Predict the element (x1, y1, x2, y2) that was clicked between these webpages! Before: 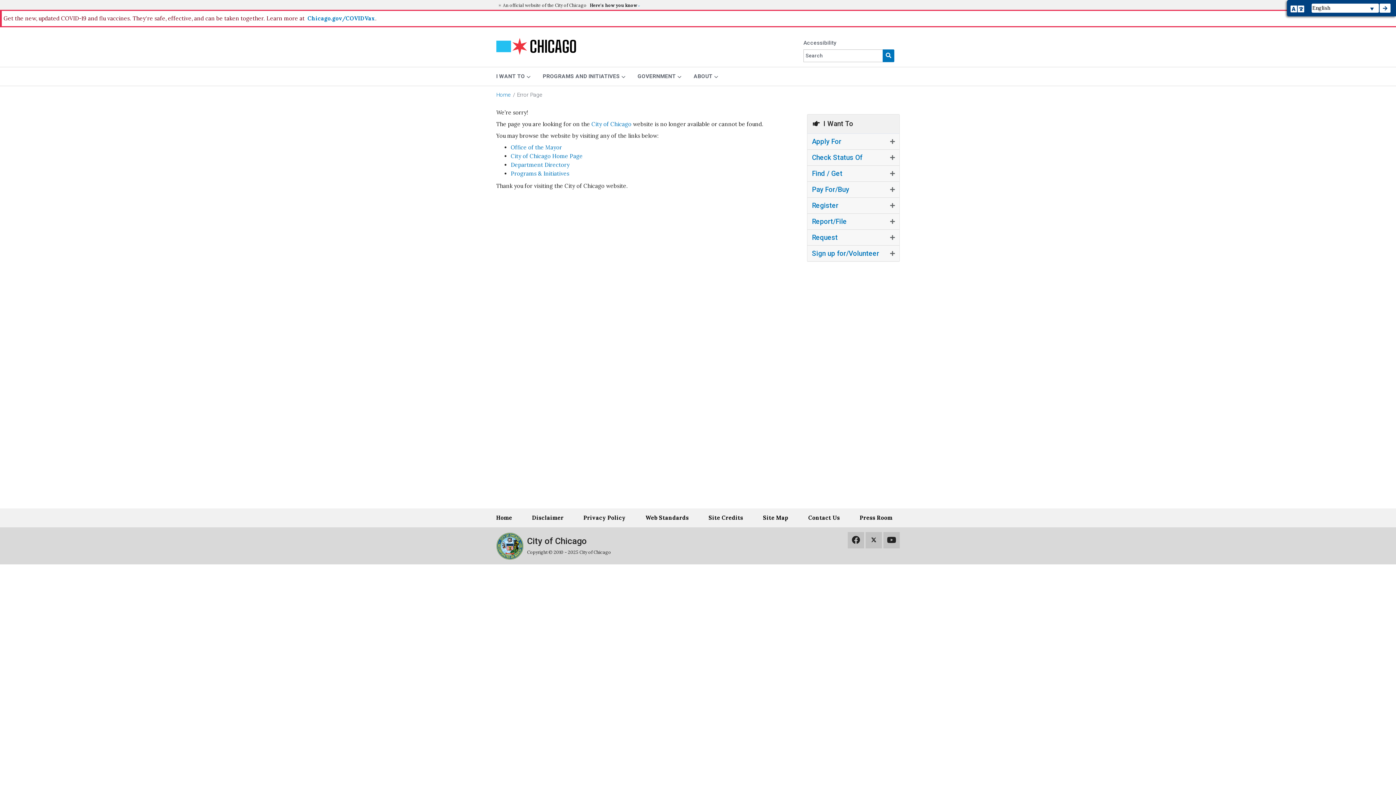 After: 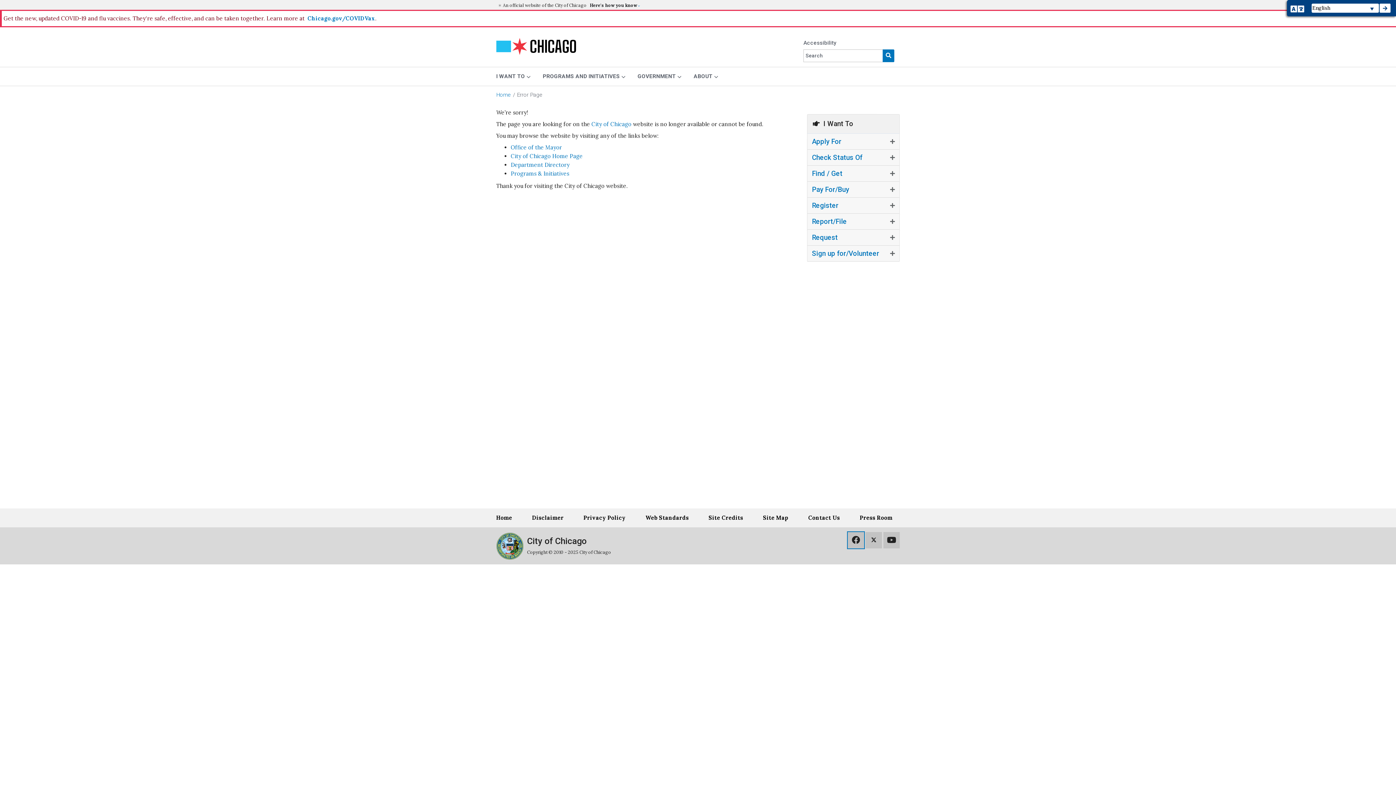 Action: label: Facebok bbox: (848, 532, 864, 548)